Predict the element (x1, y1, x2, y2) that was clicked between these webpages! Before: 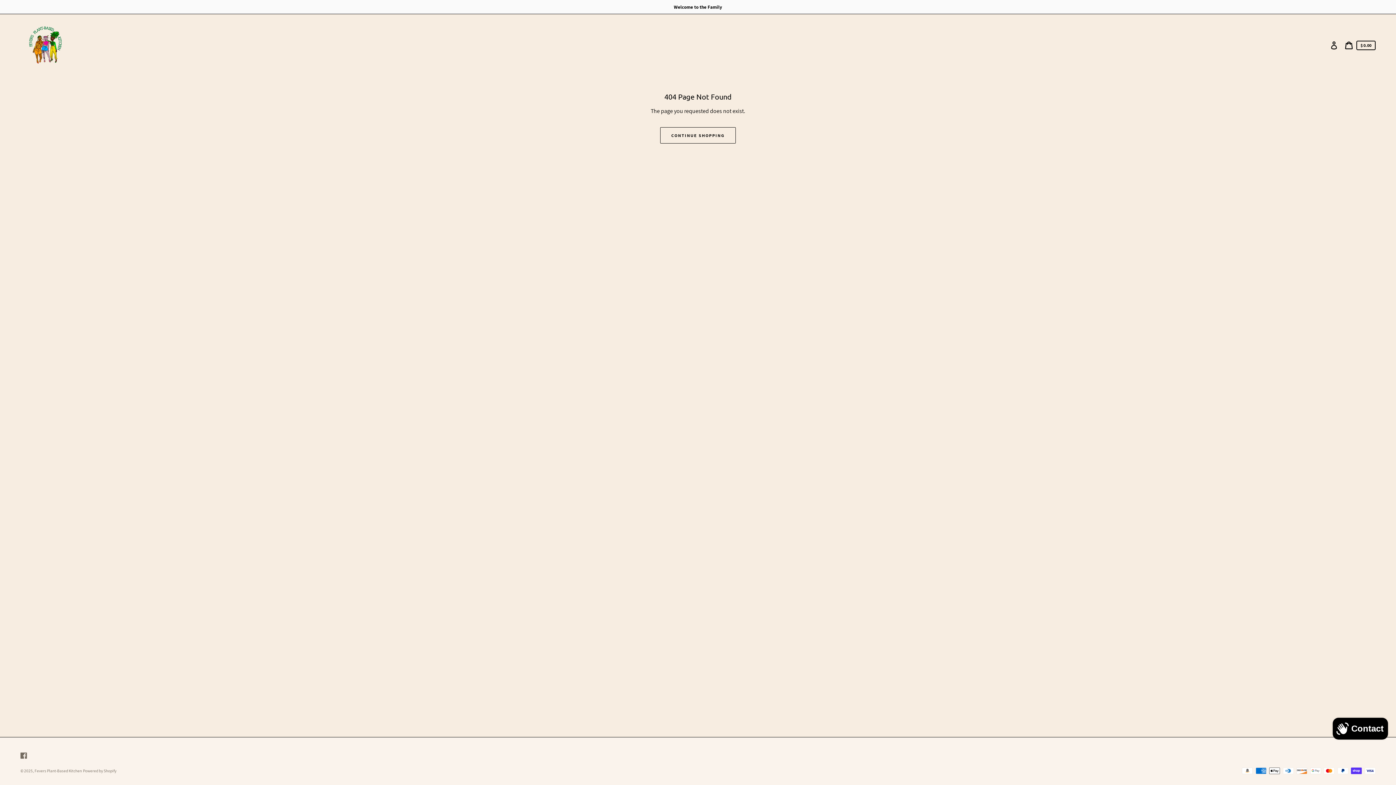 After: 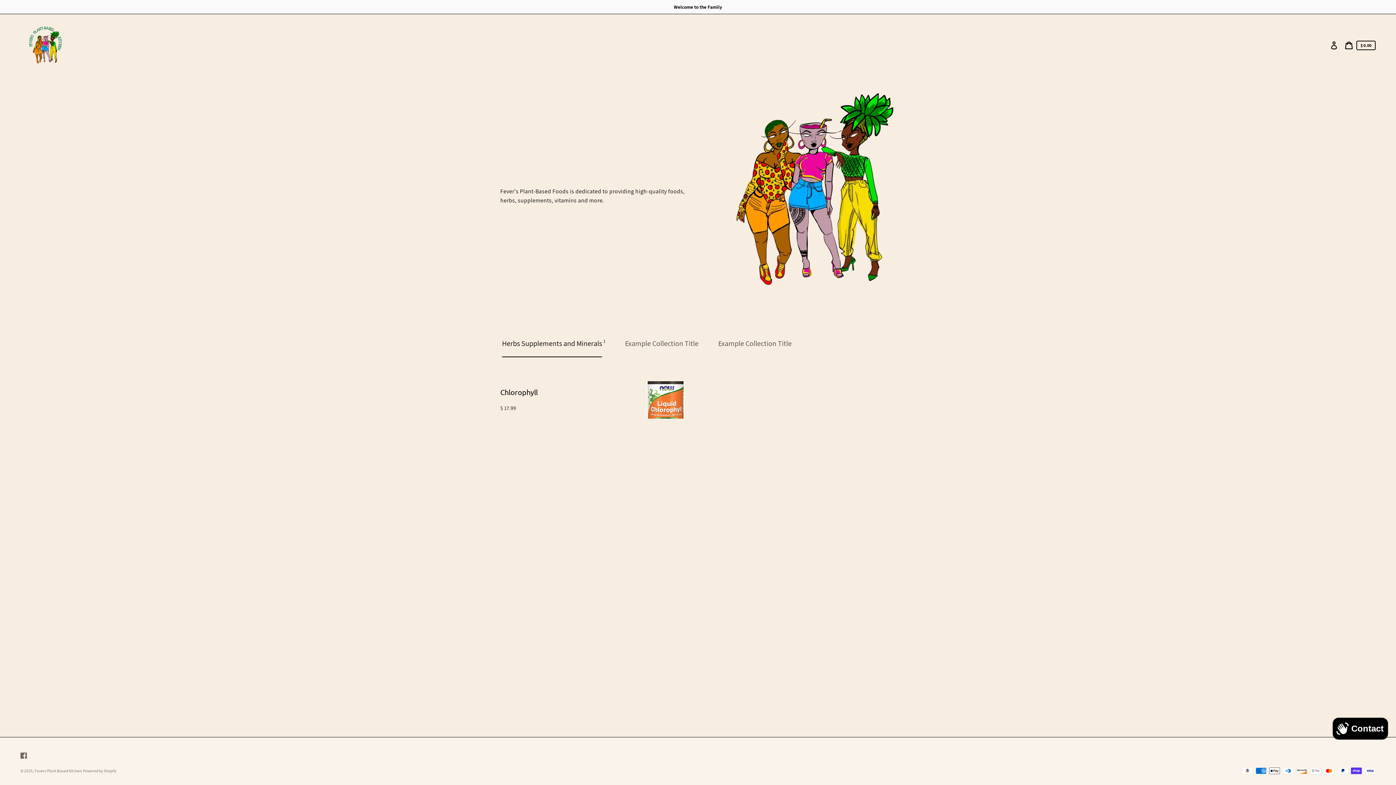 Action: label: Fevers Plant-Based Kitchen bbox: (34, 768, 81, 773)